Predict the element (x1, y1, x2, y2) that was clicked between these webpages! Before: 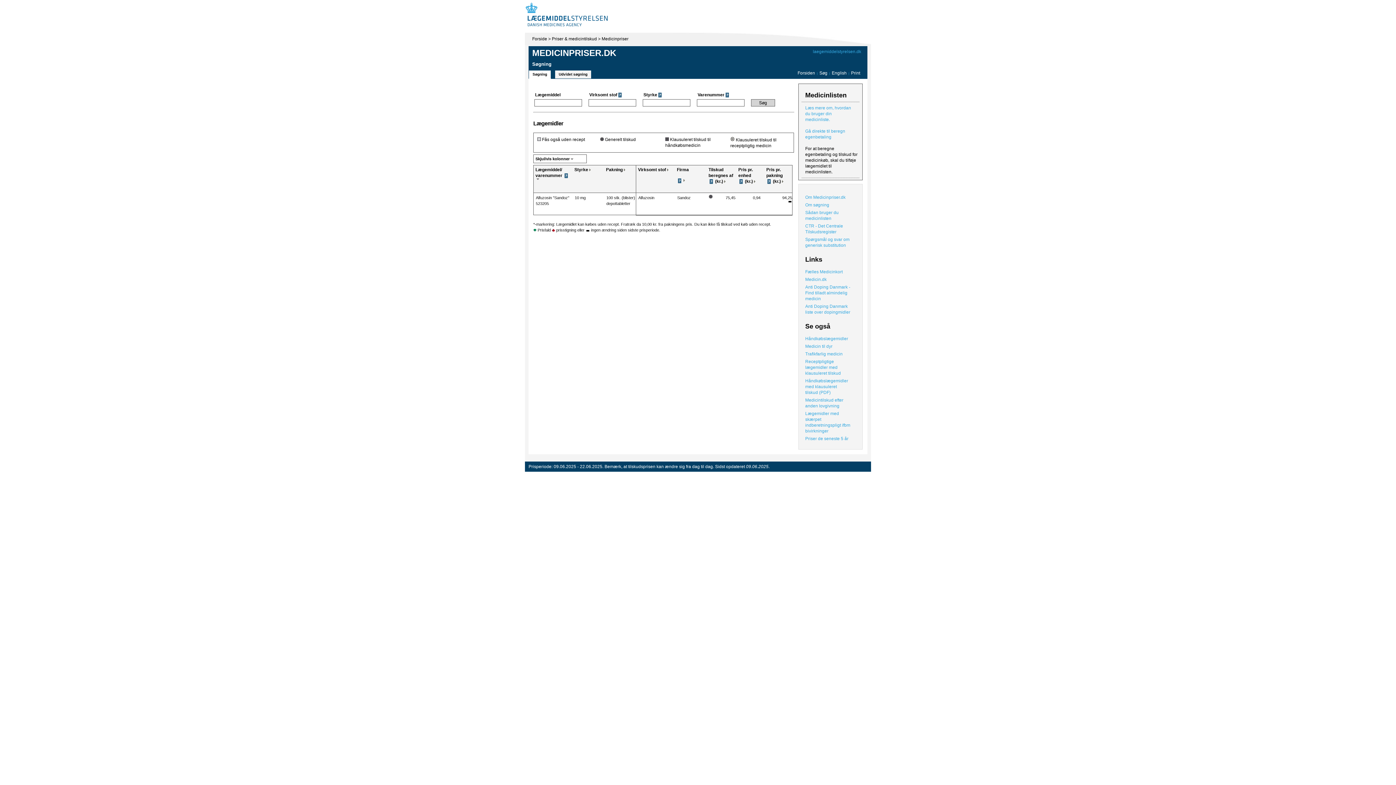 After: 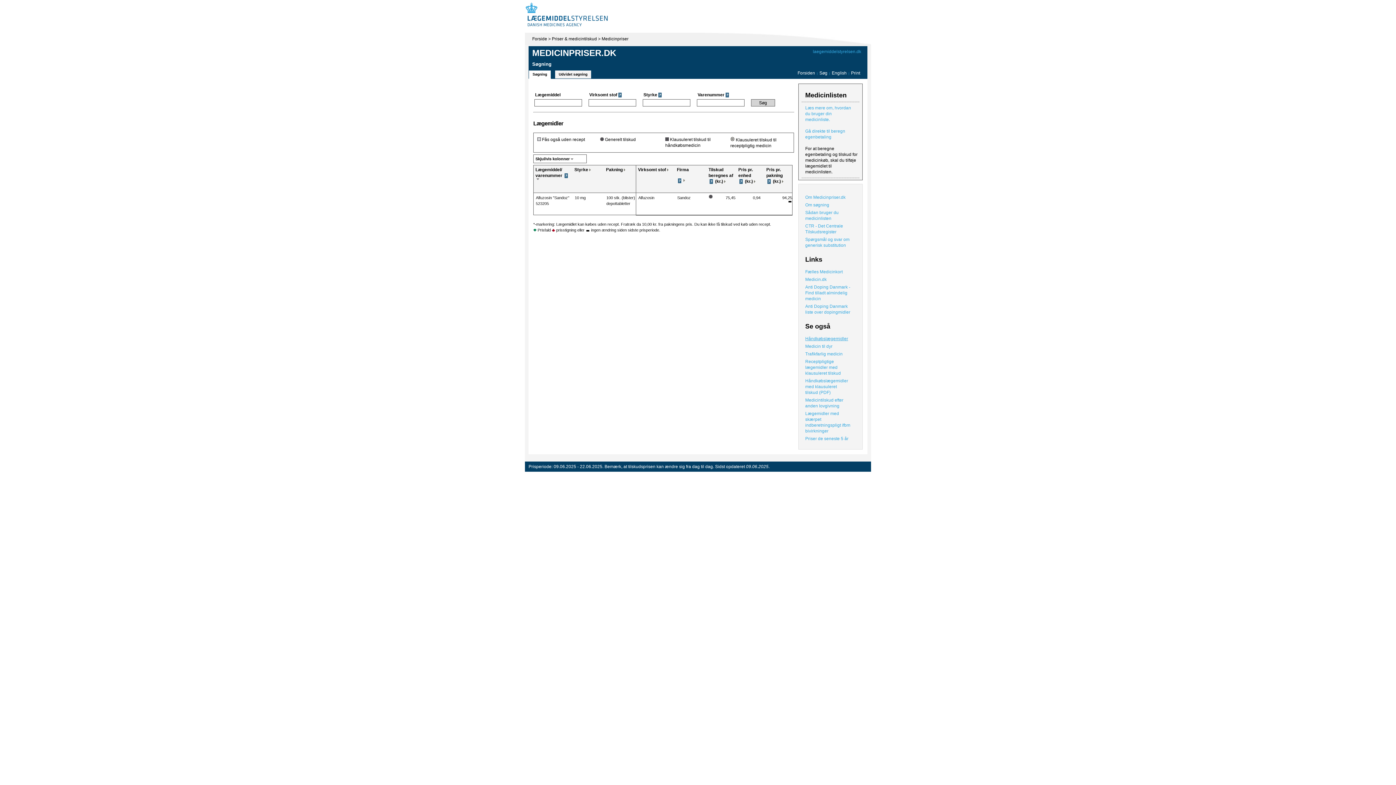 Action: bbox: (805, 336, 856, 341) label: Håndkøbslægemidler
